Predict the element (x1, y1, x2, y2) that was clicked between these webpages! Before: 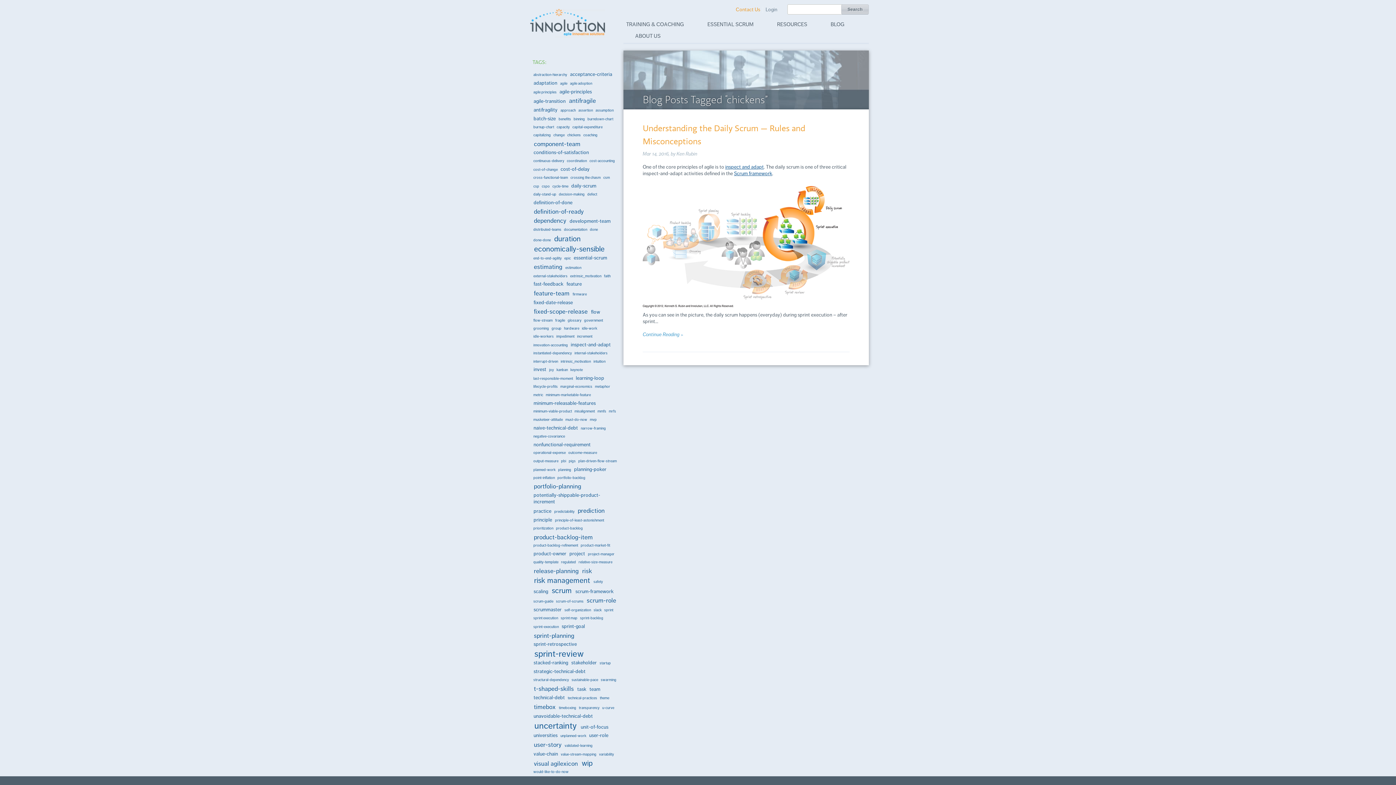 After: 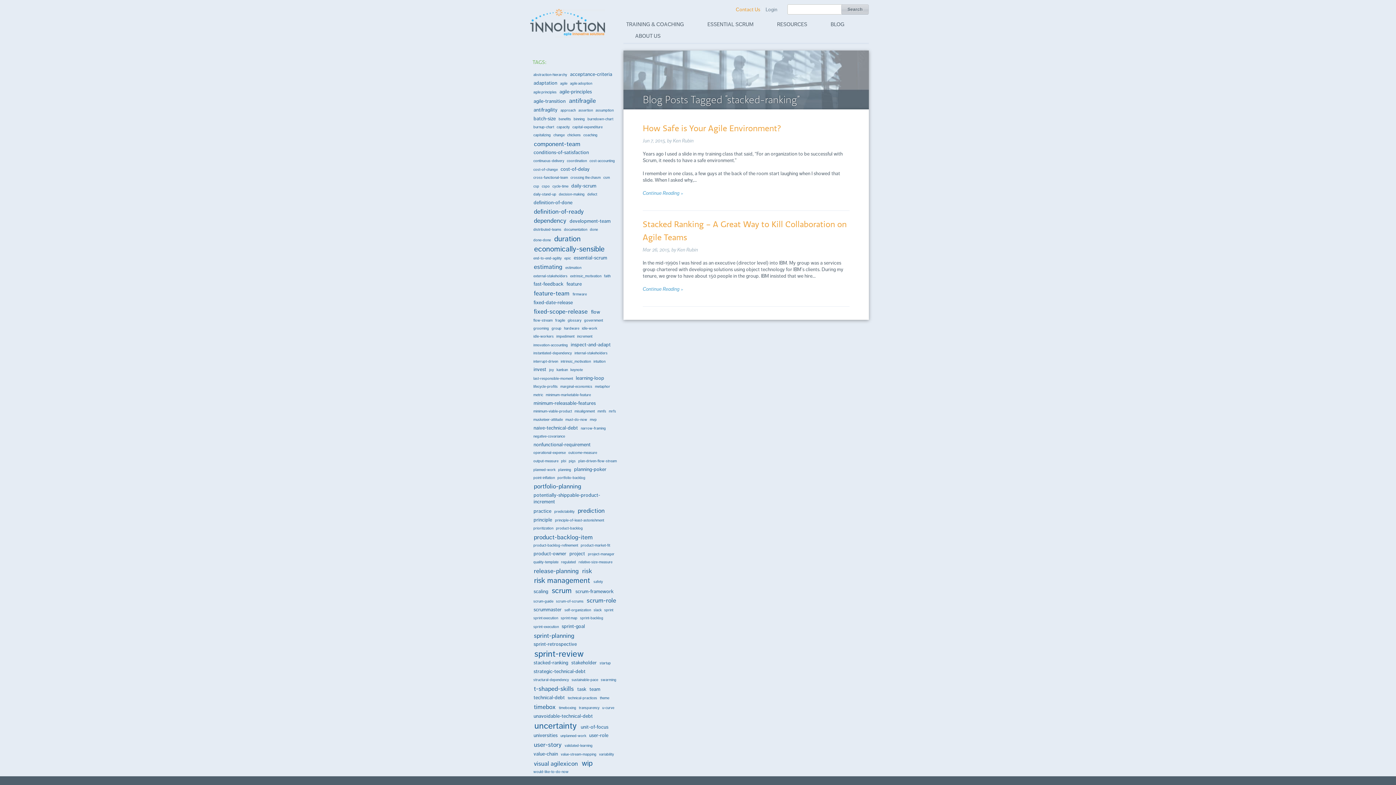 Action: label: stacked-ranking bbox: (532, 659, 569, 667)